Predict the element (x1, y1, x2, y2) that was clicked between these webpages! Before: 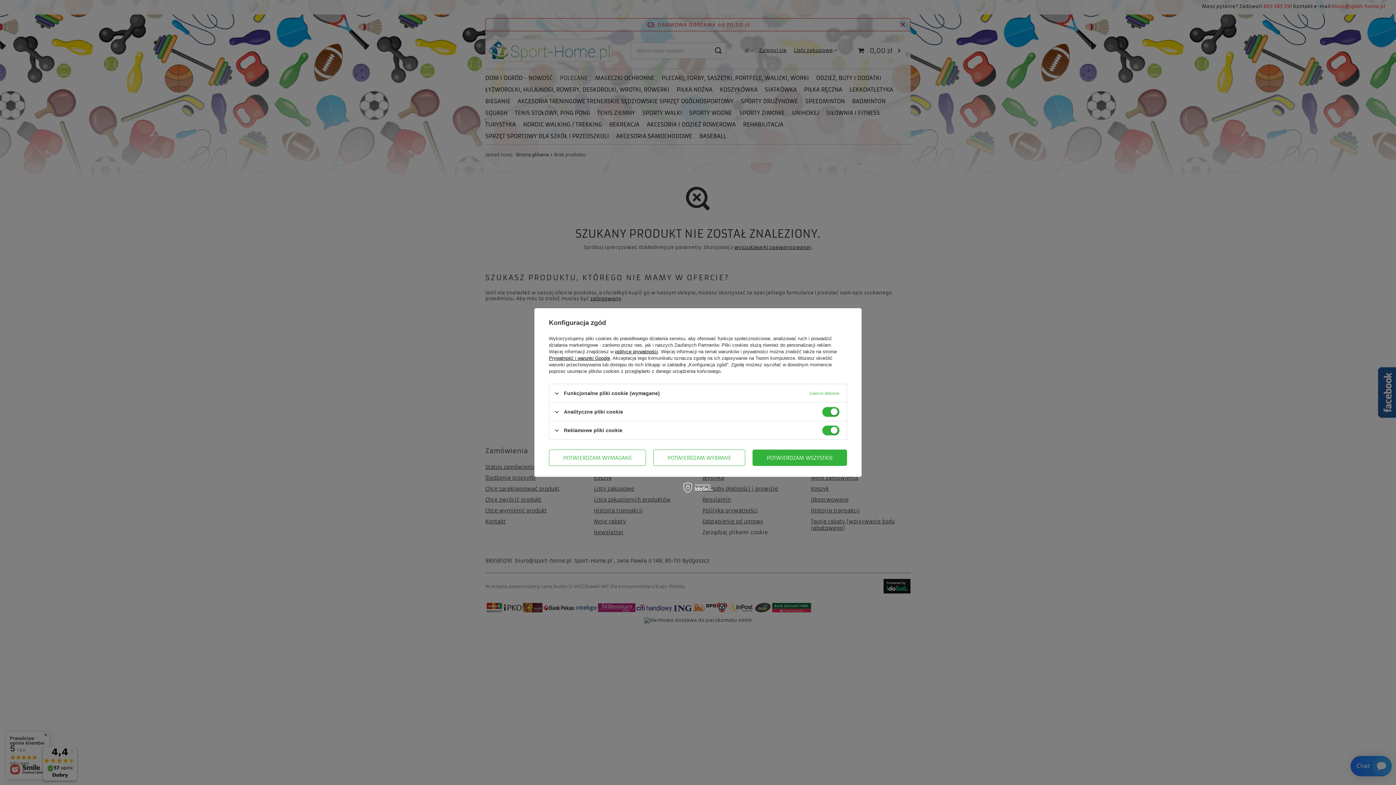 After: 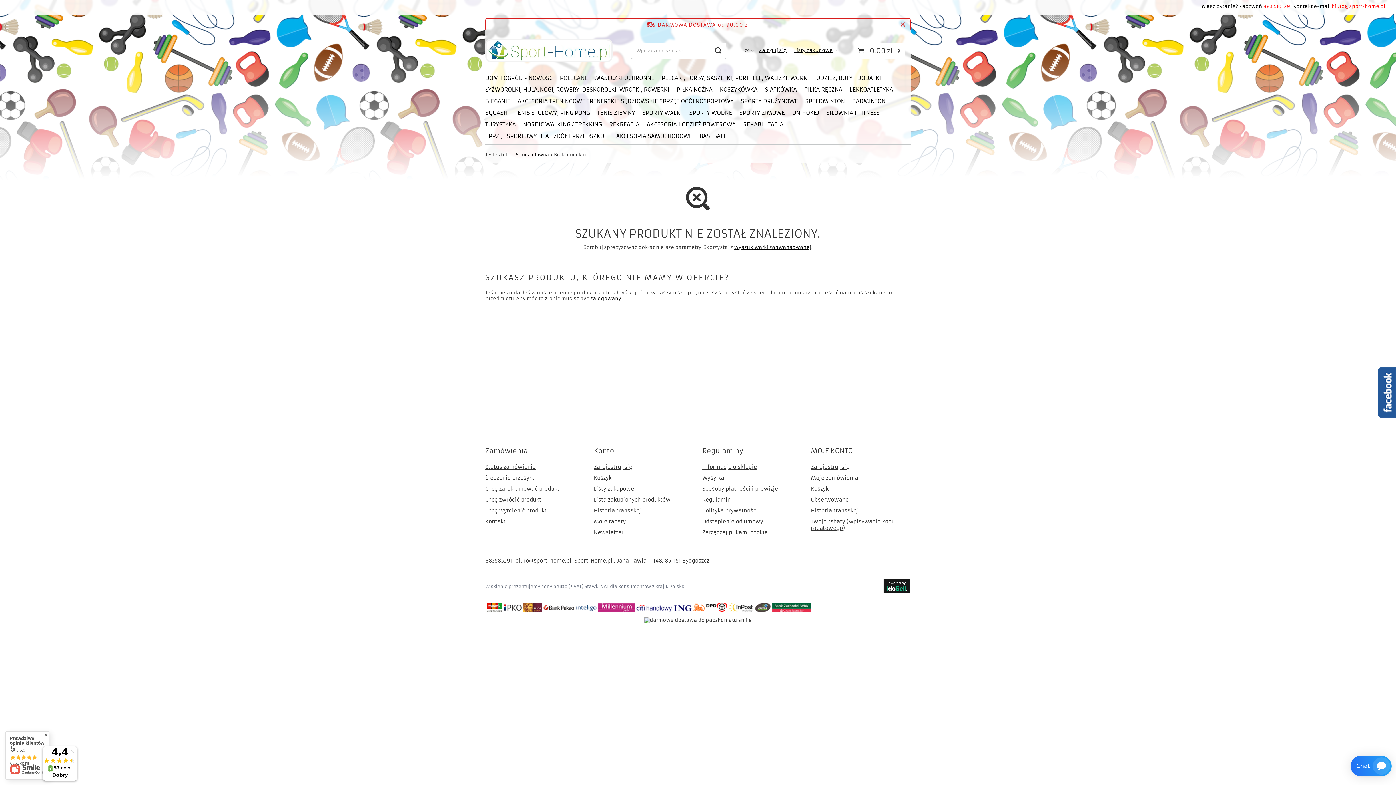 Action: bbox: (549, 449, 646, 466) label: POTWIERDZAM WYMAGANE